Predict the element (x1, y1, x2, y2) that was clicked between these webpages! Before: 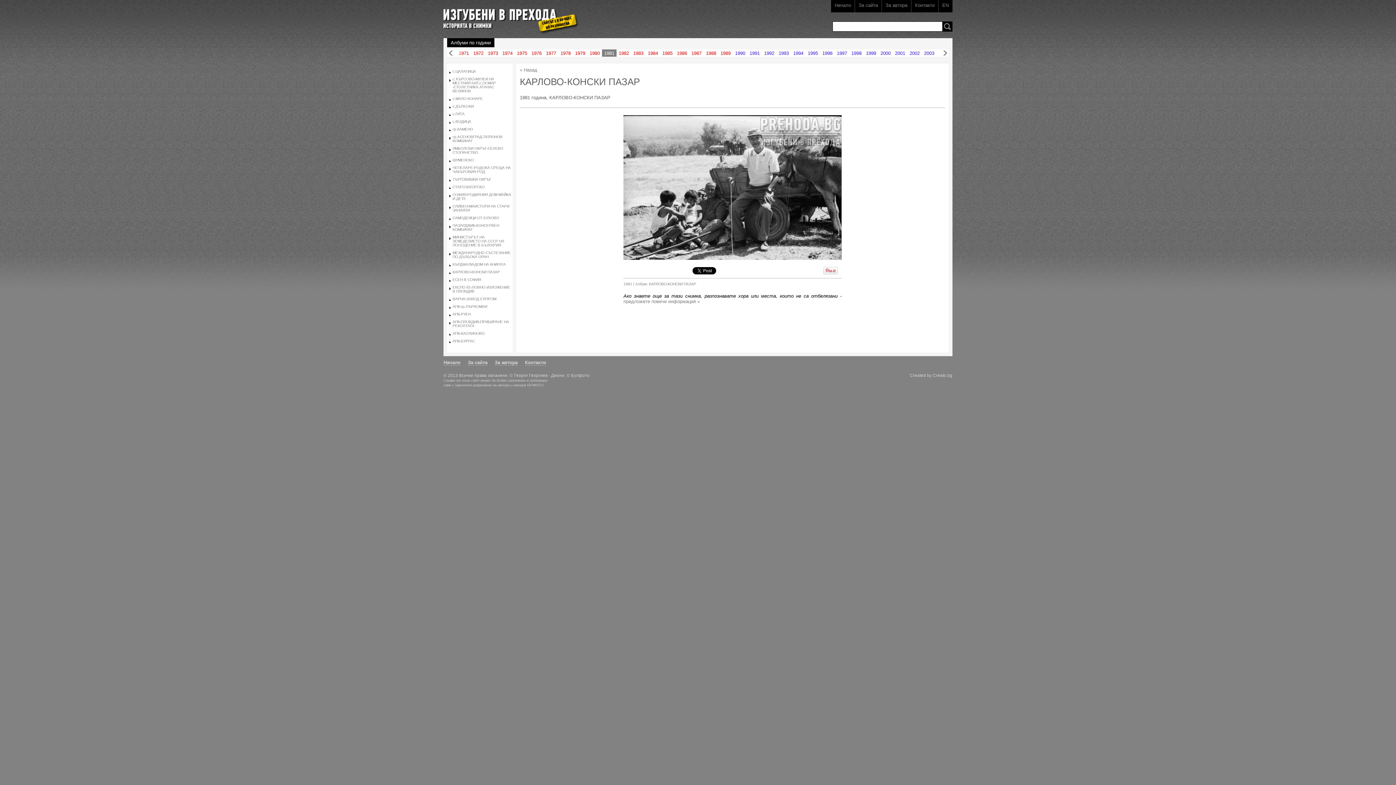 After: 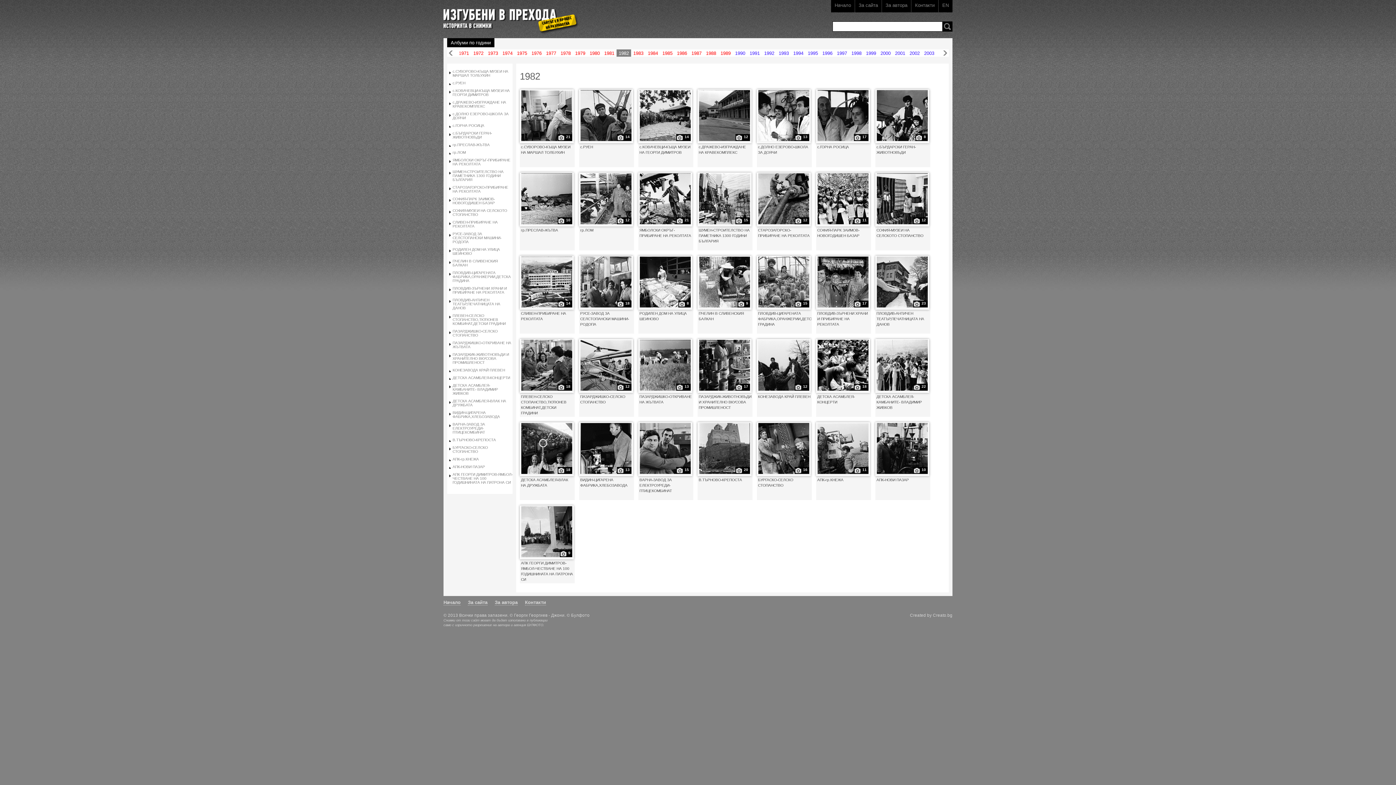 Action: bbox: (616, 49, 631, 57) label: 1982